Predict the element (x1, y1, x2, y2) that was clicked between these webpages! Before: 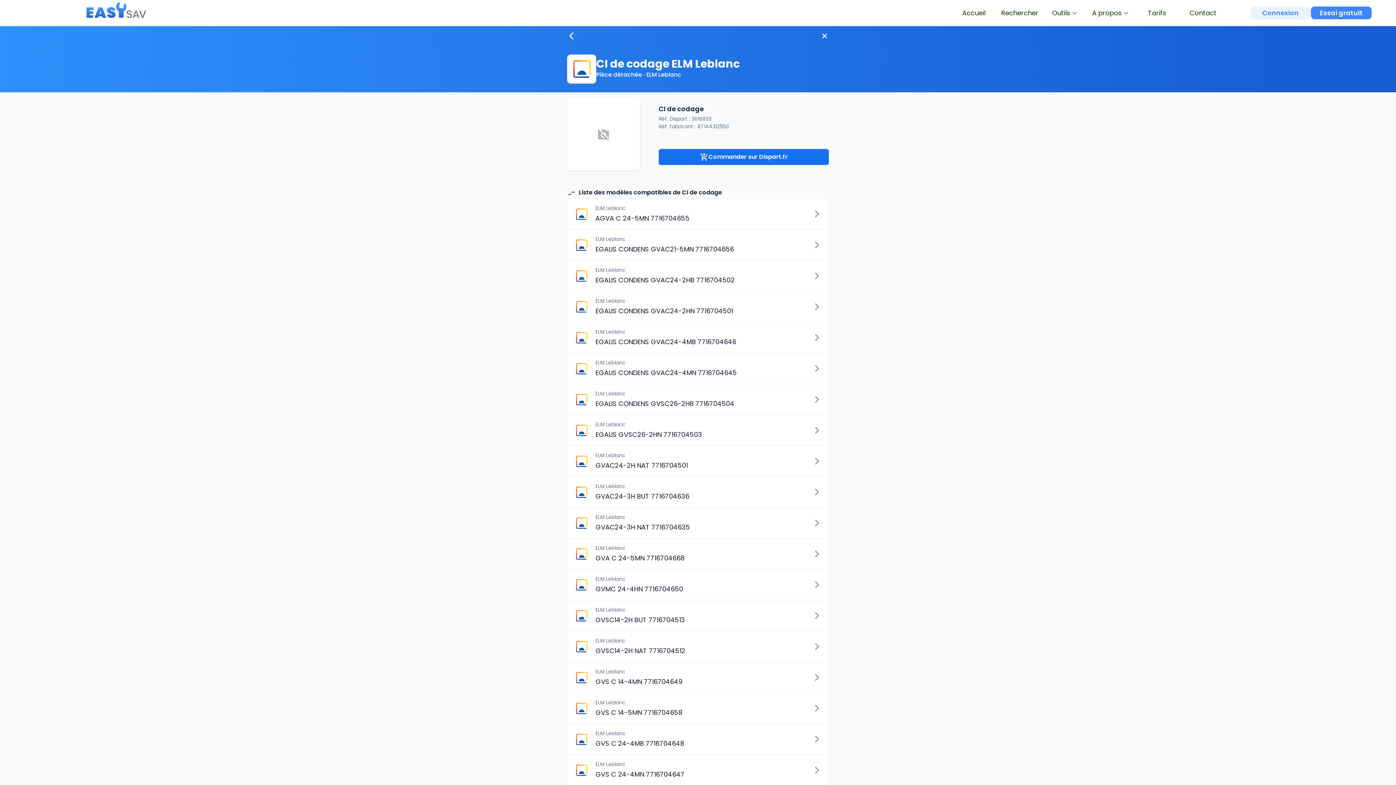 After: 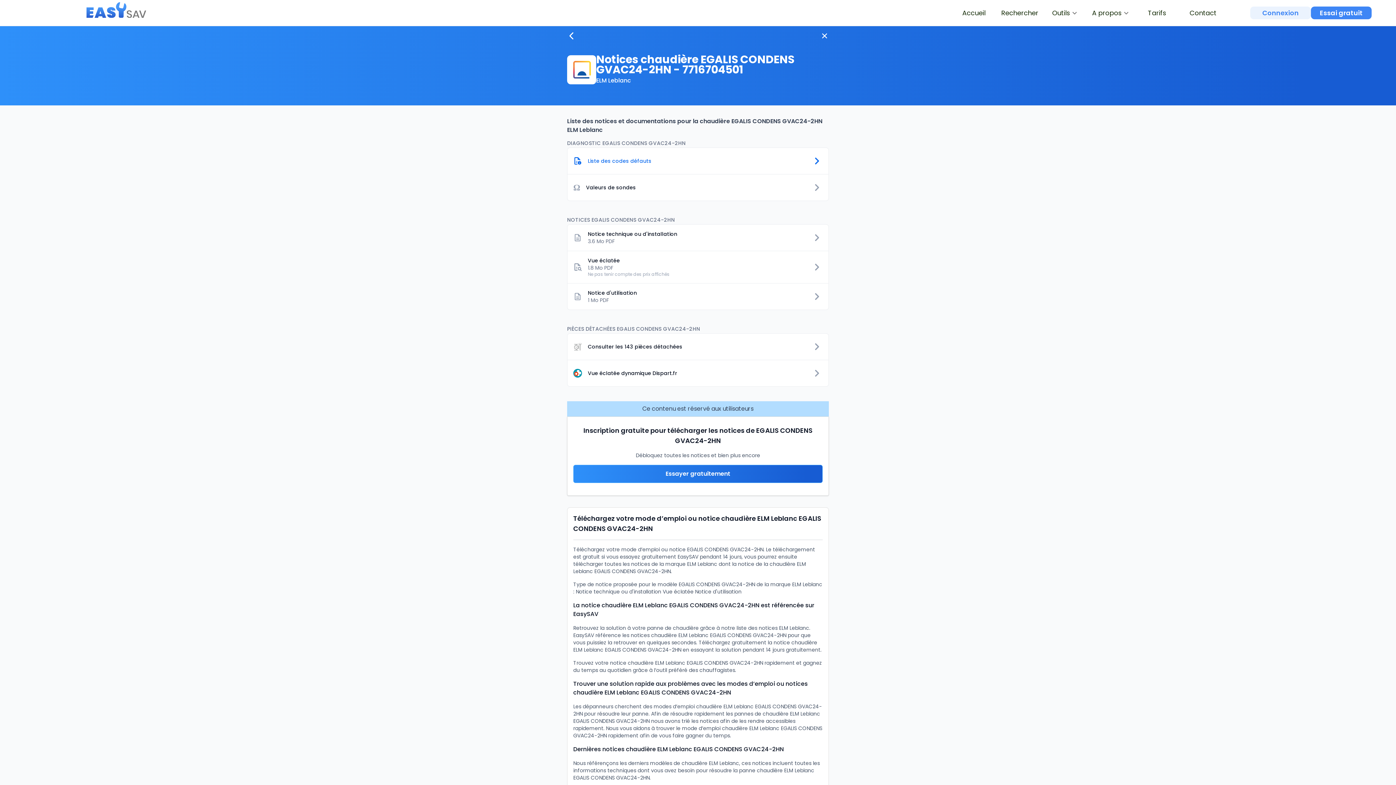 Action: bbox: (567, 291, 829, 322) label: ELM Leblanc
EGALIS CONDENS GVAC24-2HN 7716704501